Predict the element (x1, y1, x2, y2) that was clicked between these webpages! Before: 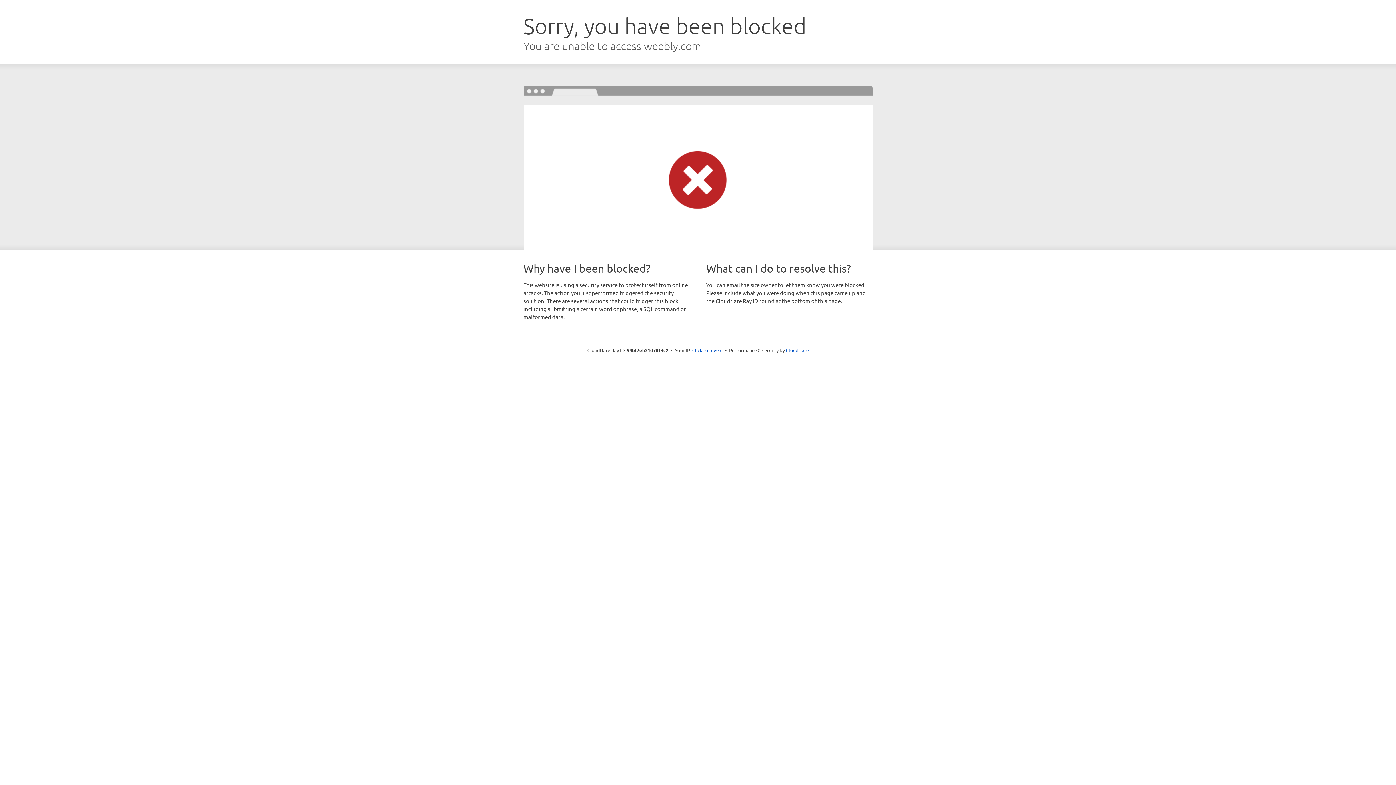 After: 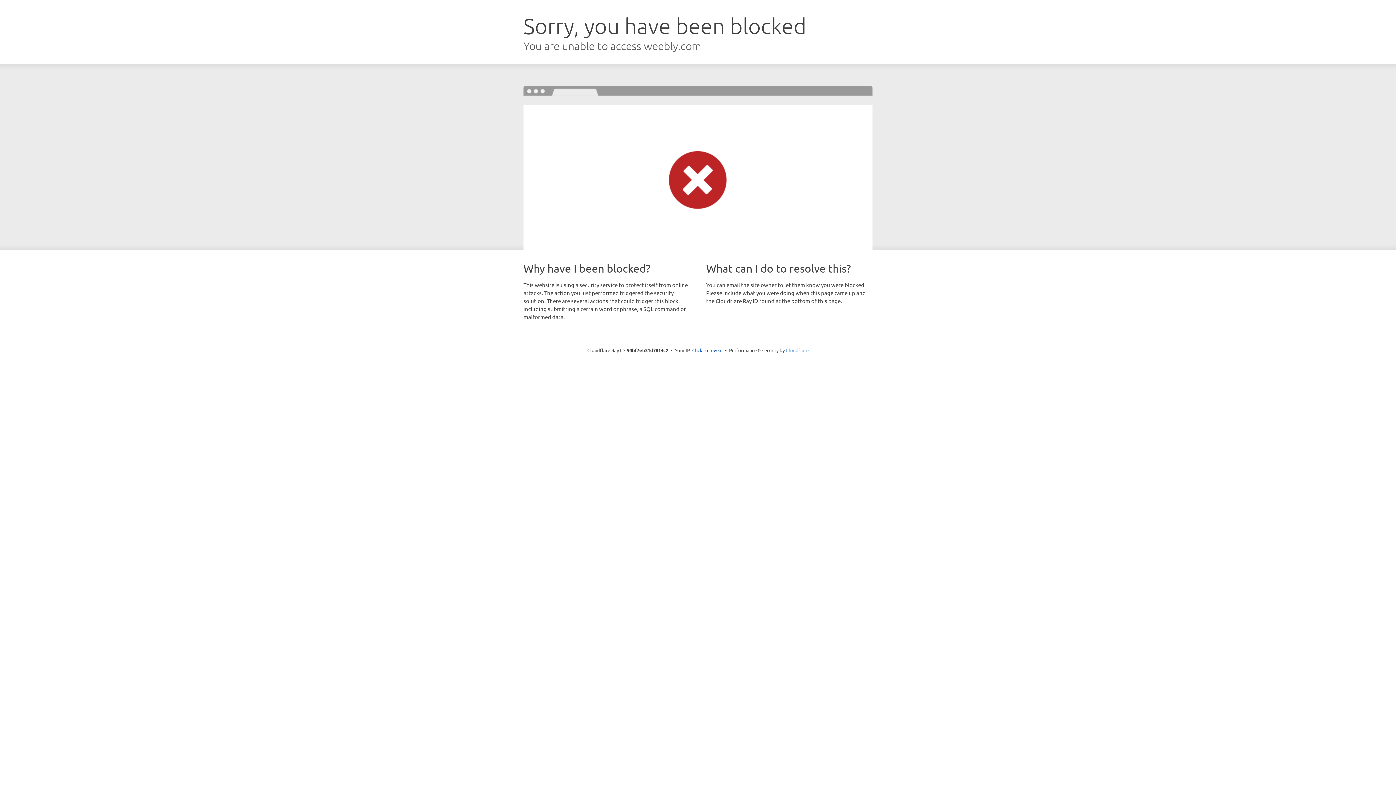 Action: label: Cloudflare bbox: (786, 347, 808, 353)